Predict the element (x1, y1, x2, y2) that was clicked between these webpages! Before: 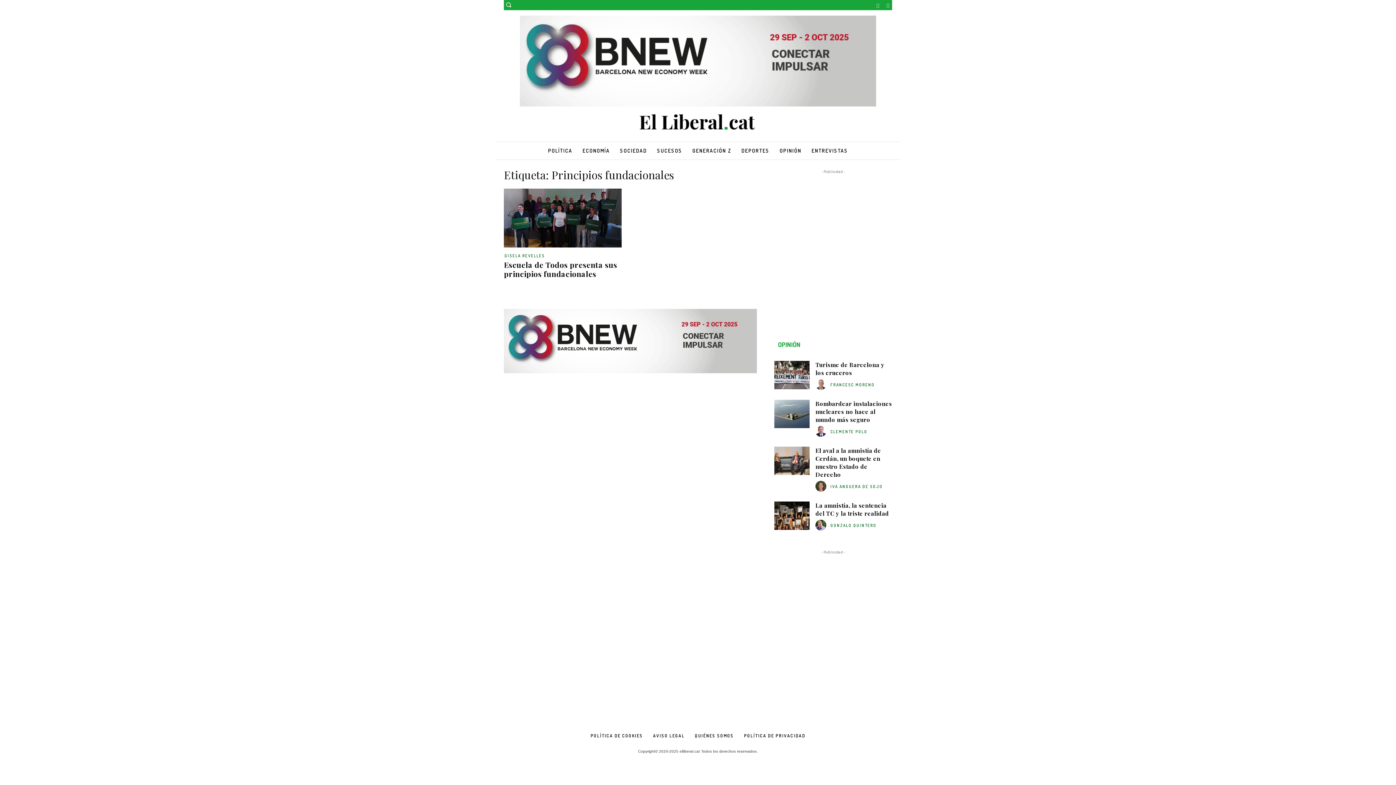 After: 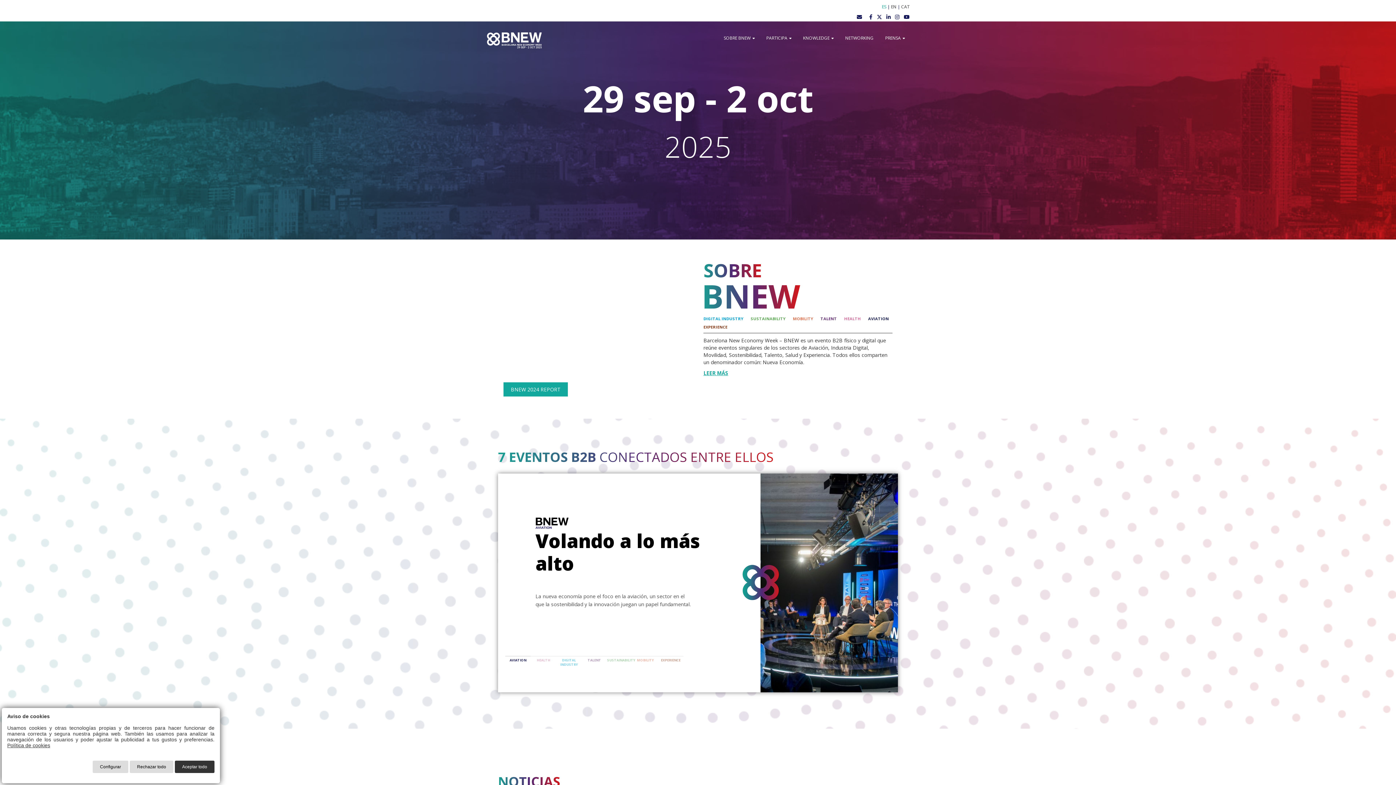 Action: bbox: (520, 15, 876, 106)